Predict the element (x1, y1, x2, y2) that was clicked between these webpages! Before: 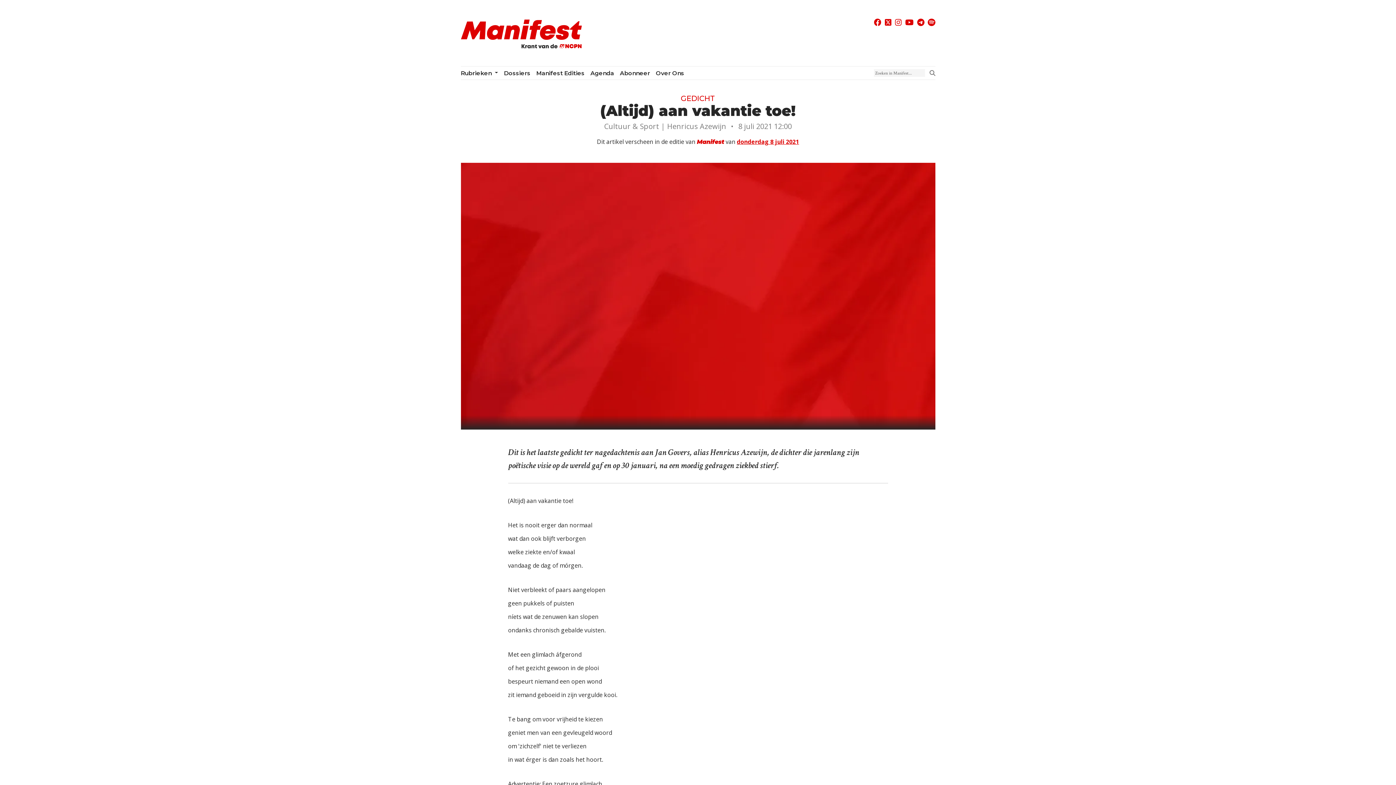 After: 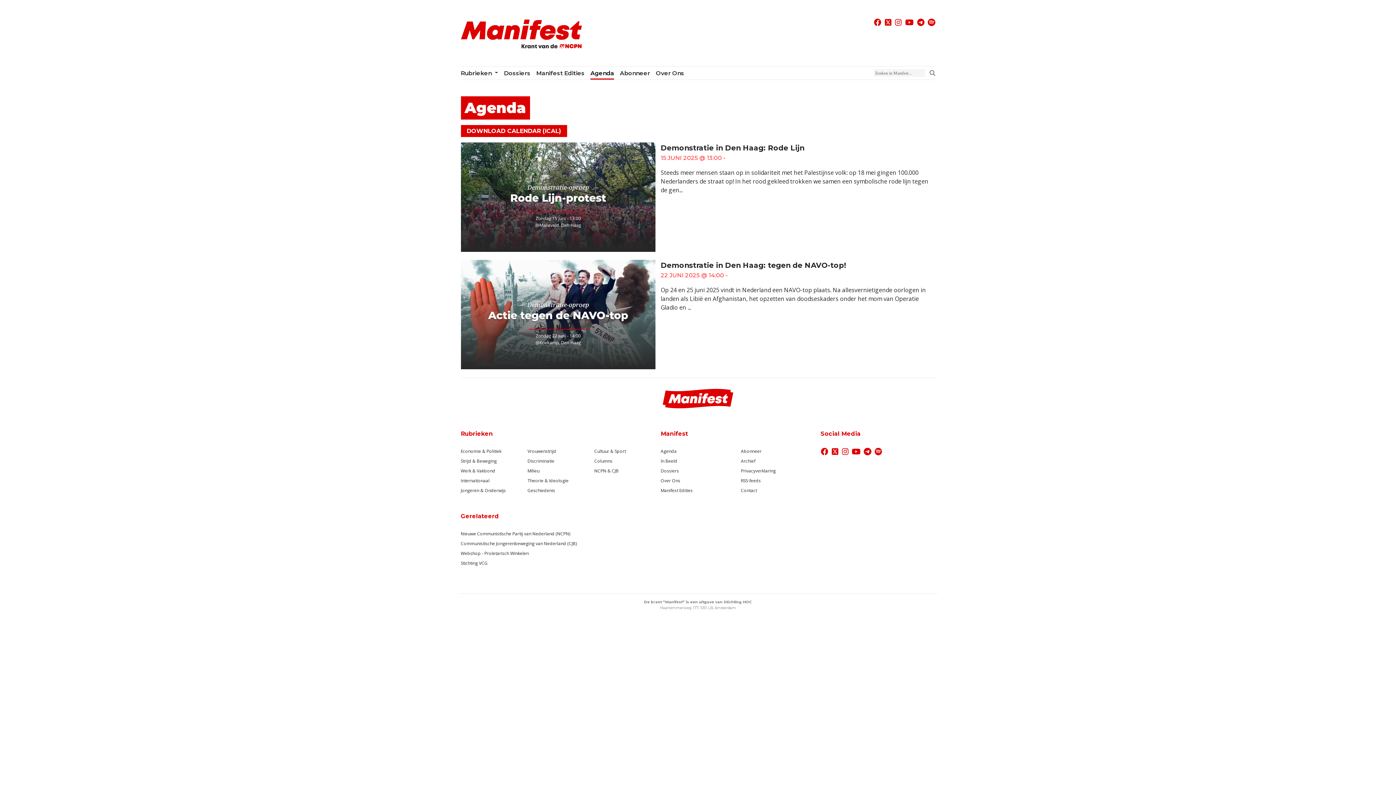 Action: label: Agenda bbox: (590, 69, 614, 79)